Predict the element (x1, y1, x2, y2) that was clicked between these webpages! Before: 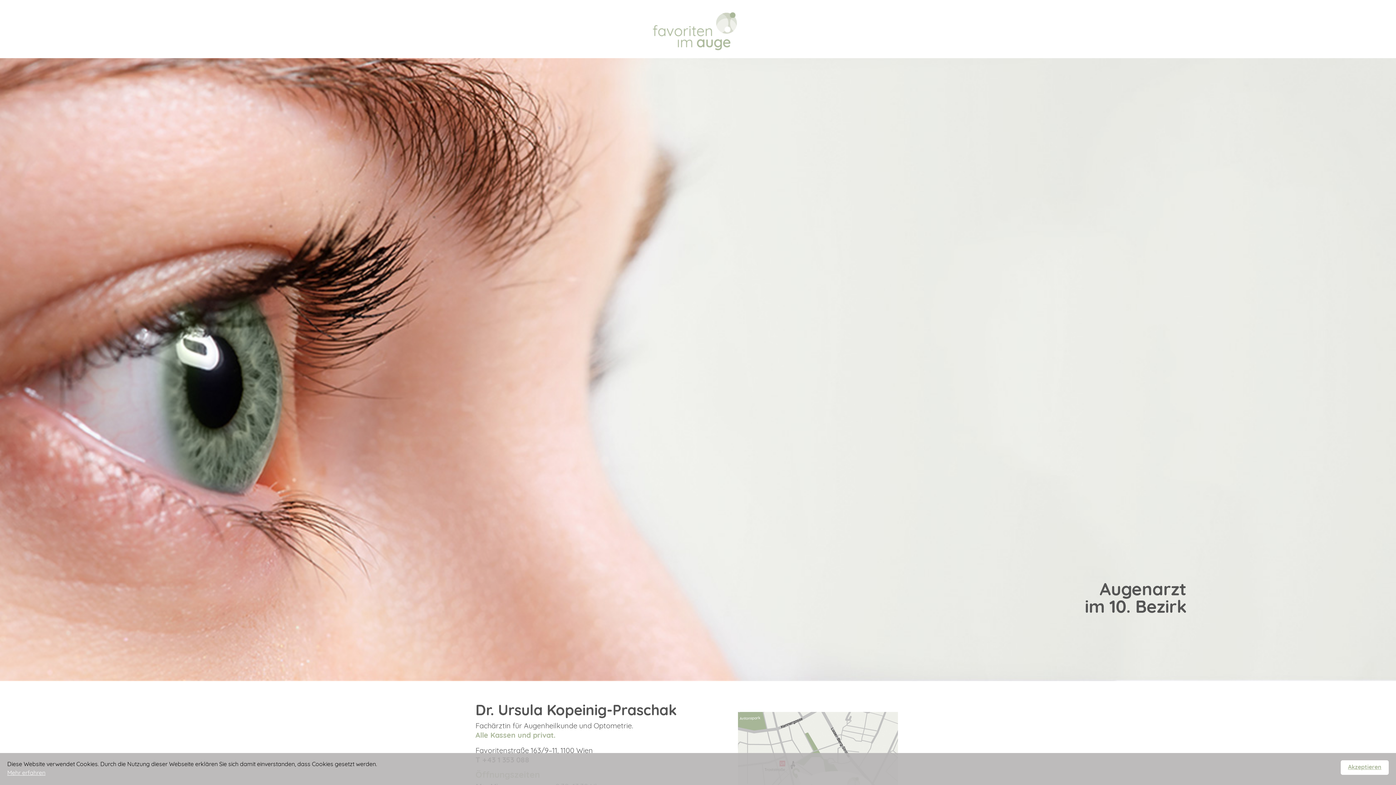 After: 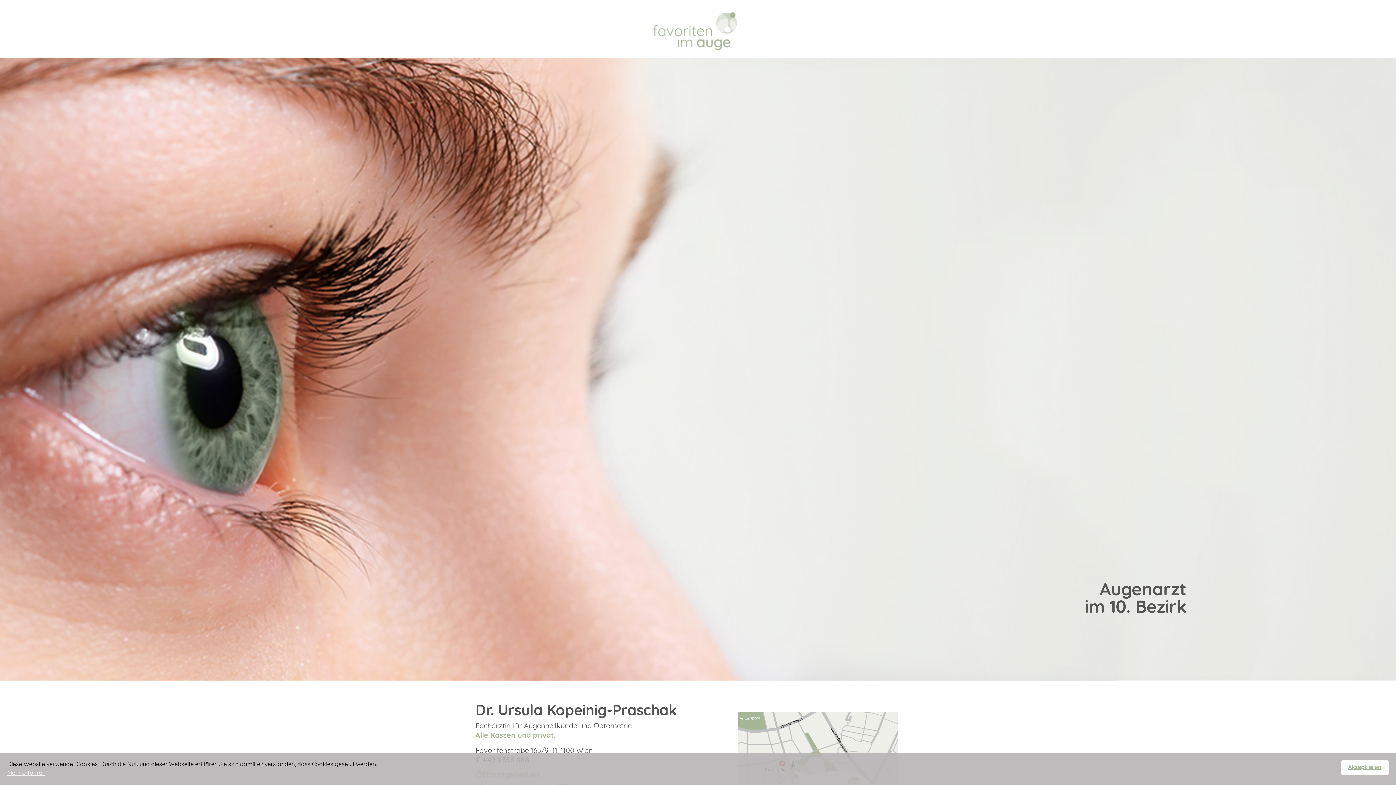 Action: bbox: (0, 366, 1396, 372)